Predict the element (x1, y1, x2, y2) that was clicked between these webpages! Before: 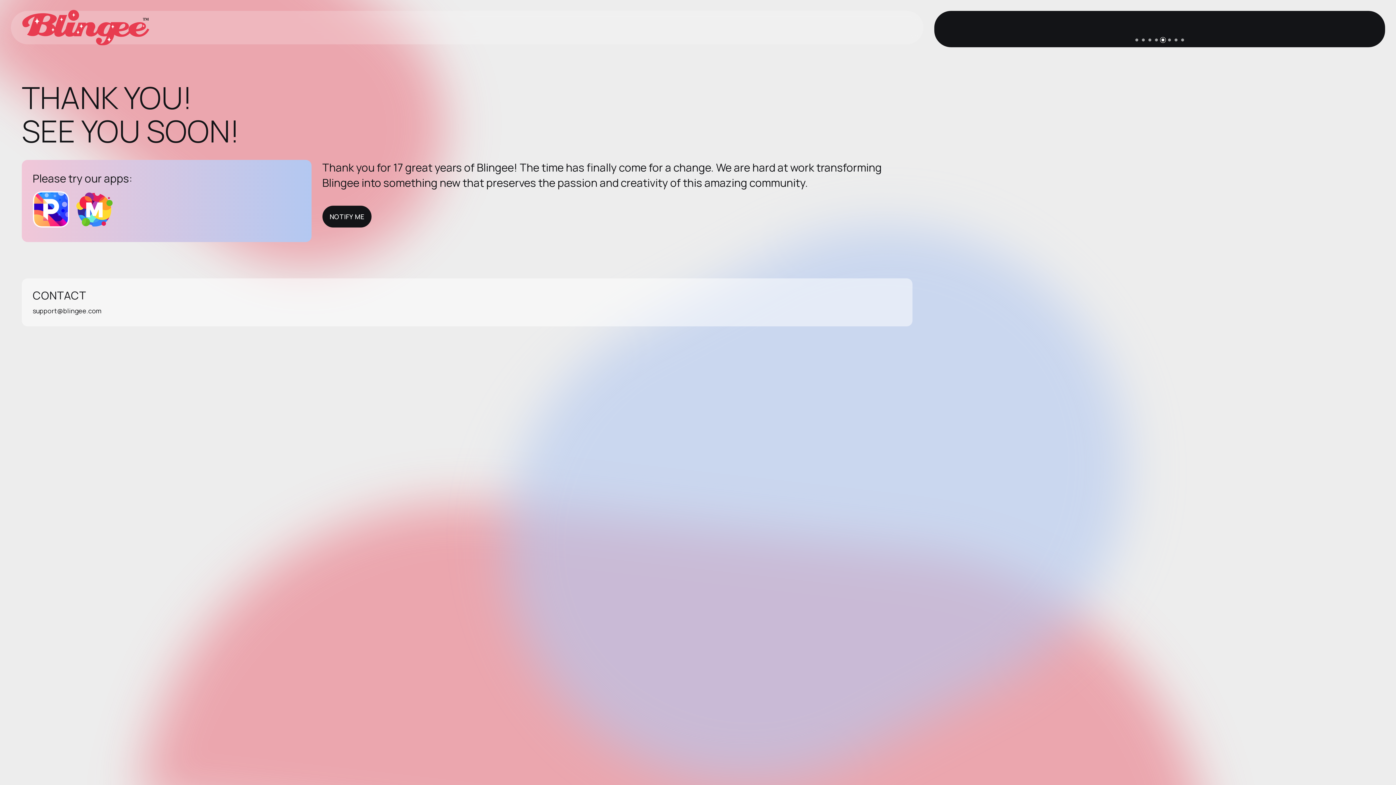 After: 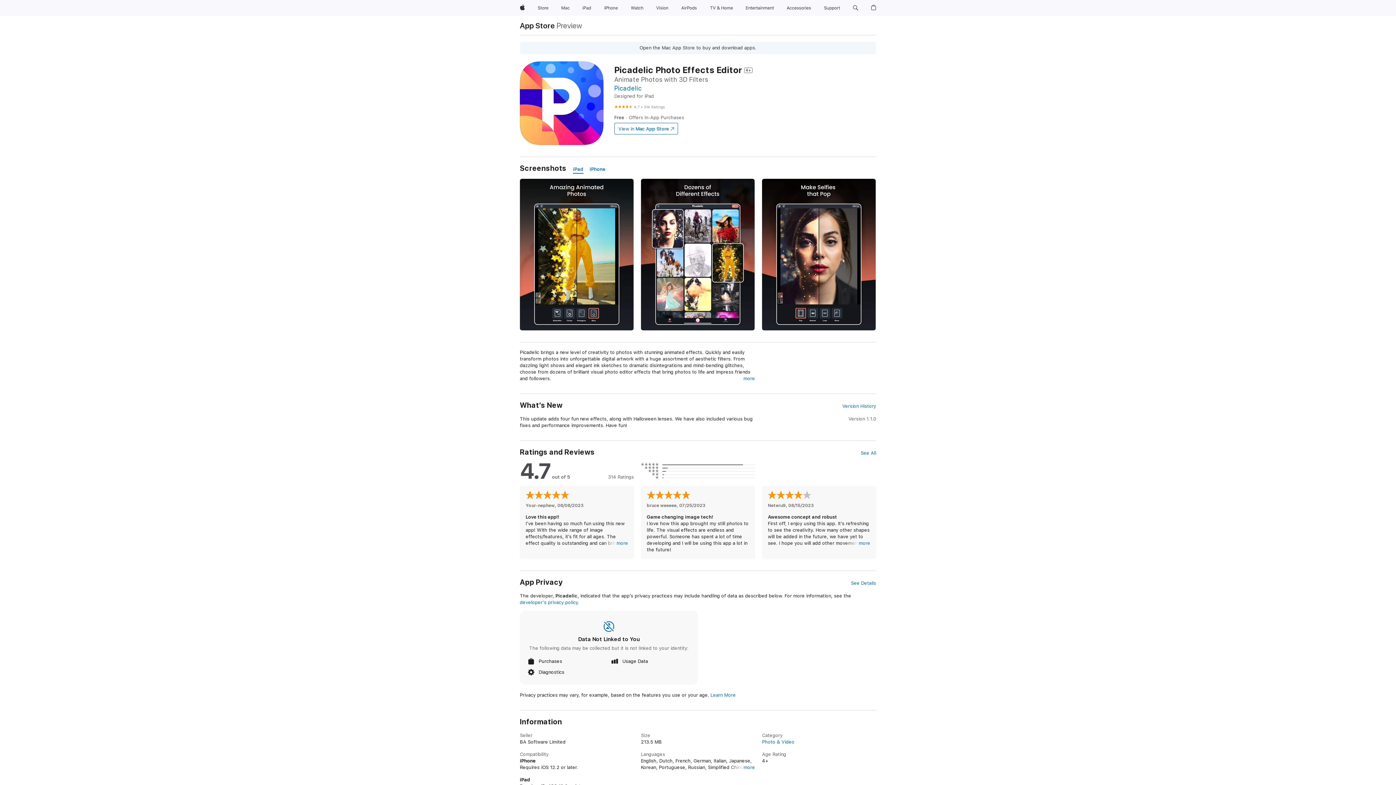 Action: bbox: (32, 216, 74, 230)